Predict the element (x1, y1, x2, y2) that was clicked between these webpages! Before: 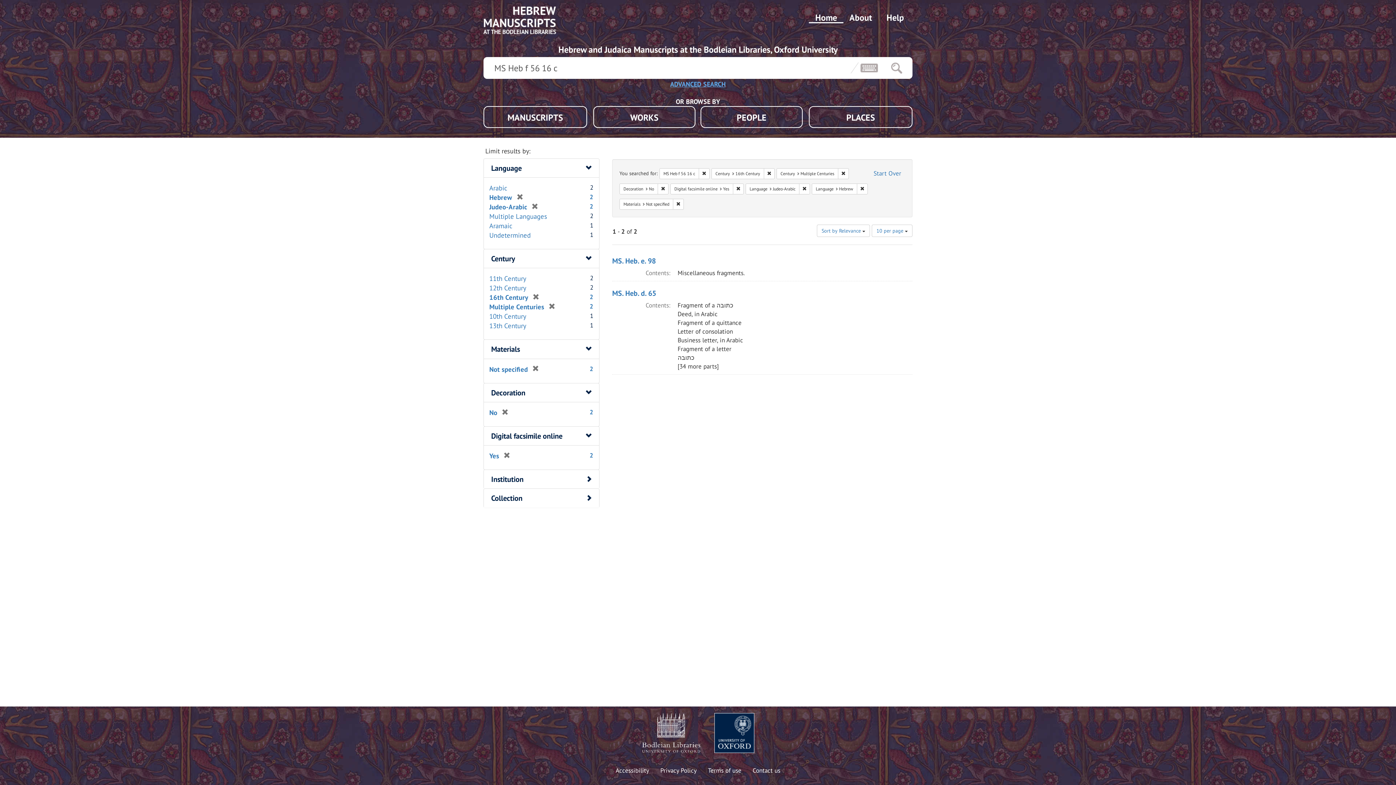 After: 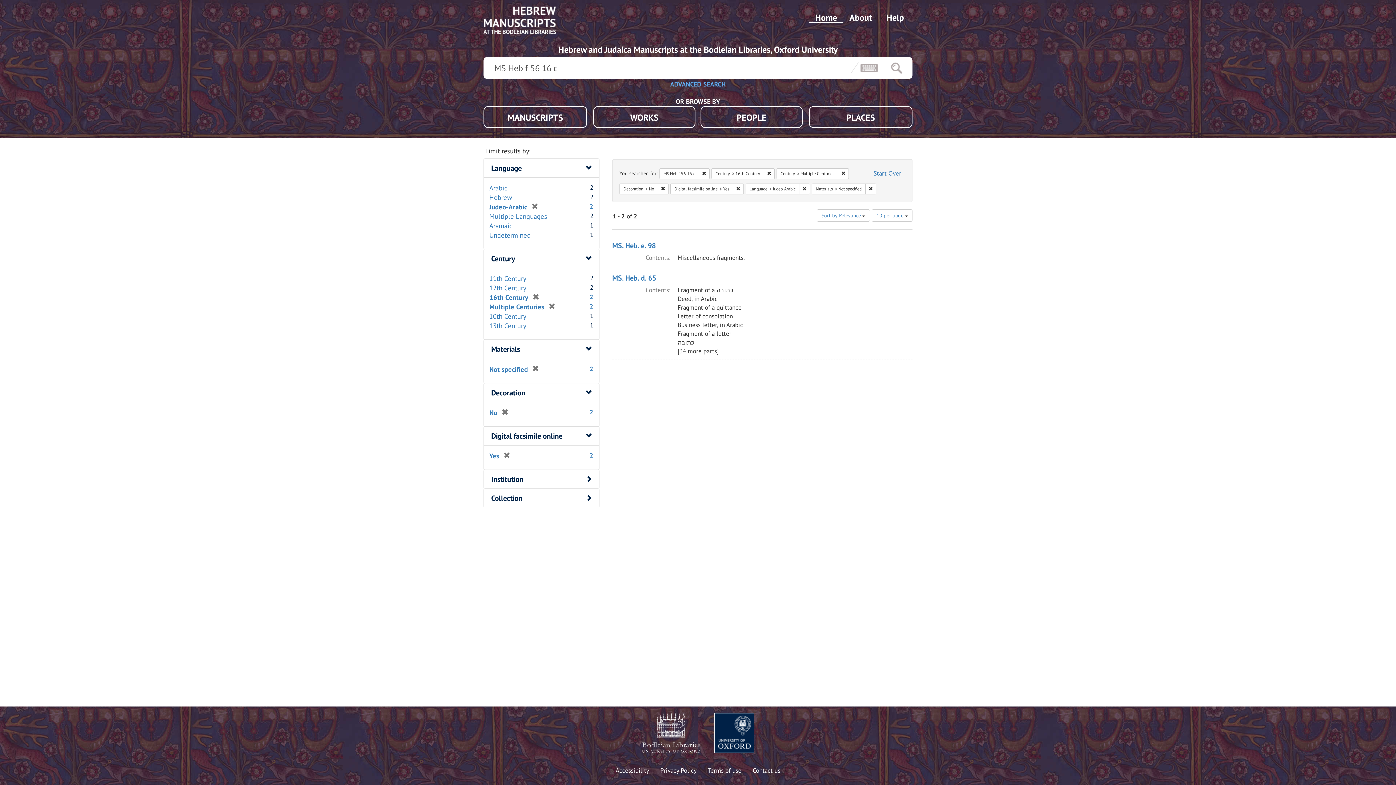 Action: label: [remove] bbox: (512, 193, 523, 201)